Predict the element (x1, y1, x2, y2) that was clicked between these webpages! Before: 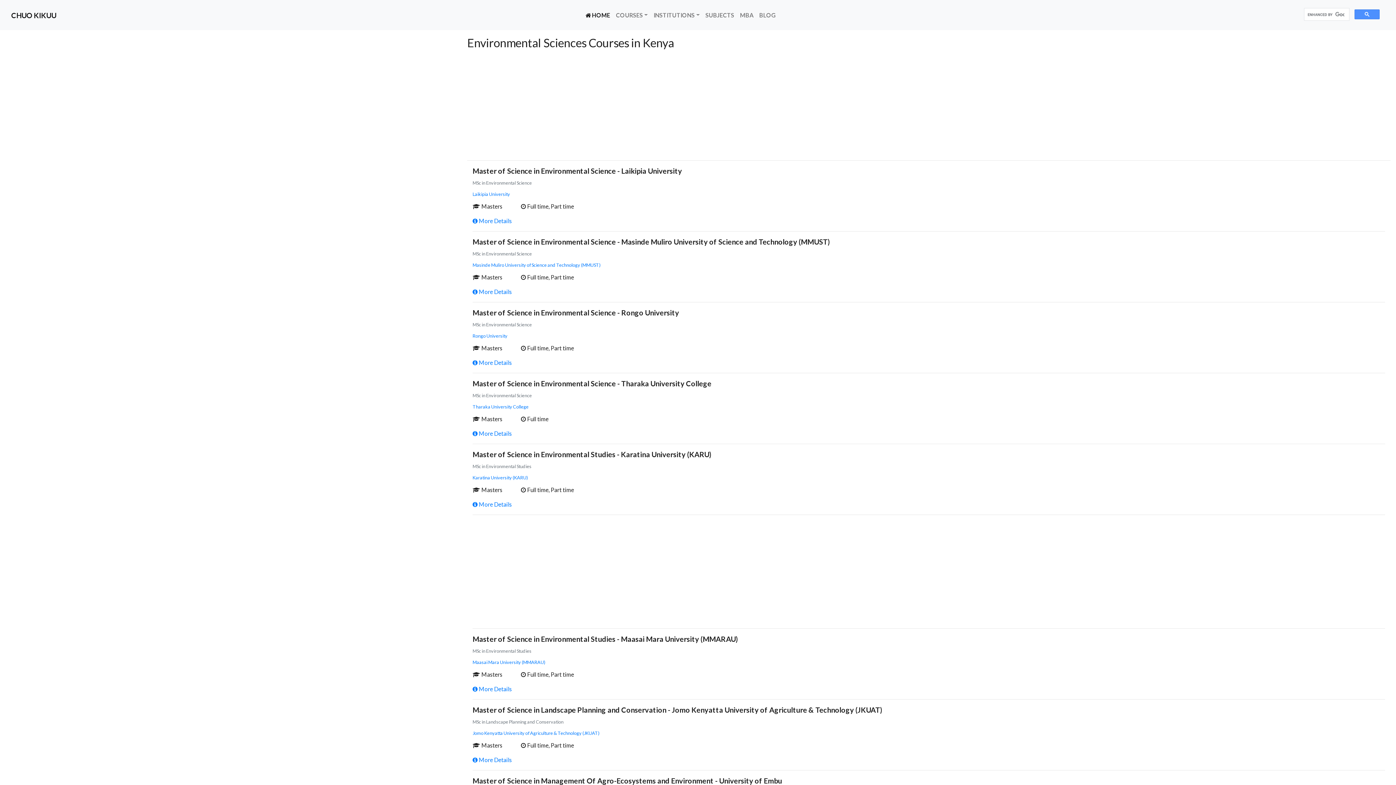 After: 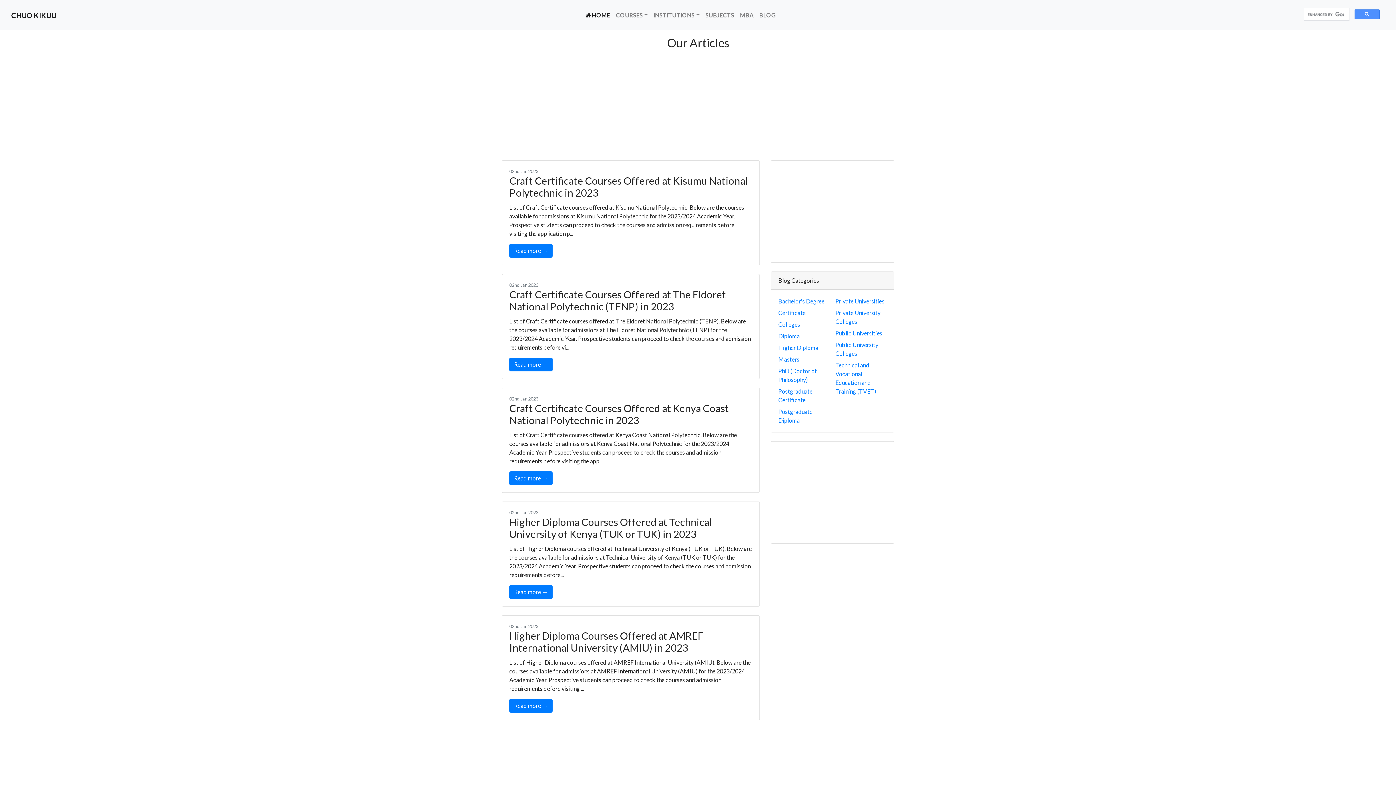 Action: label: BLOG bbox: (756, 7, 778, 22)